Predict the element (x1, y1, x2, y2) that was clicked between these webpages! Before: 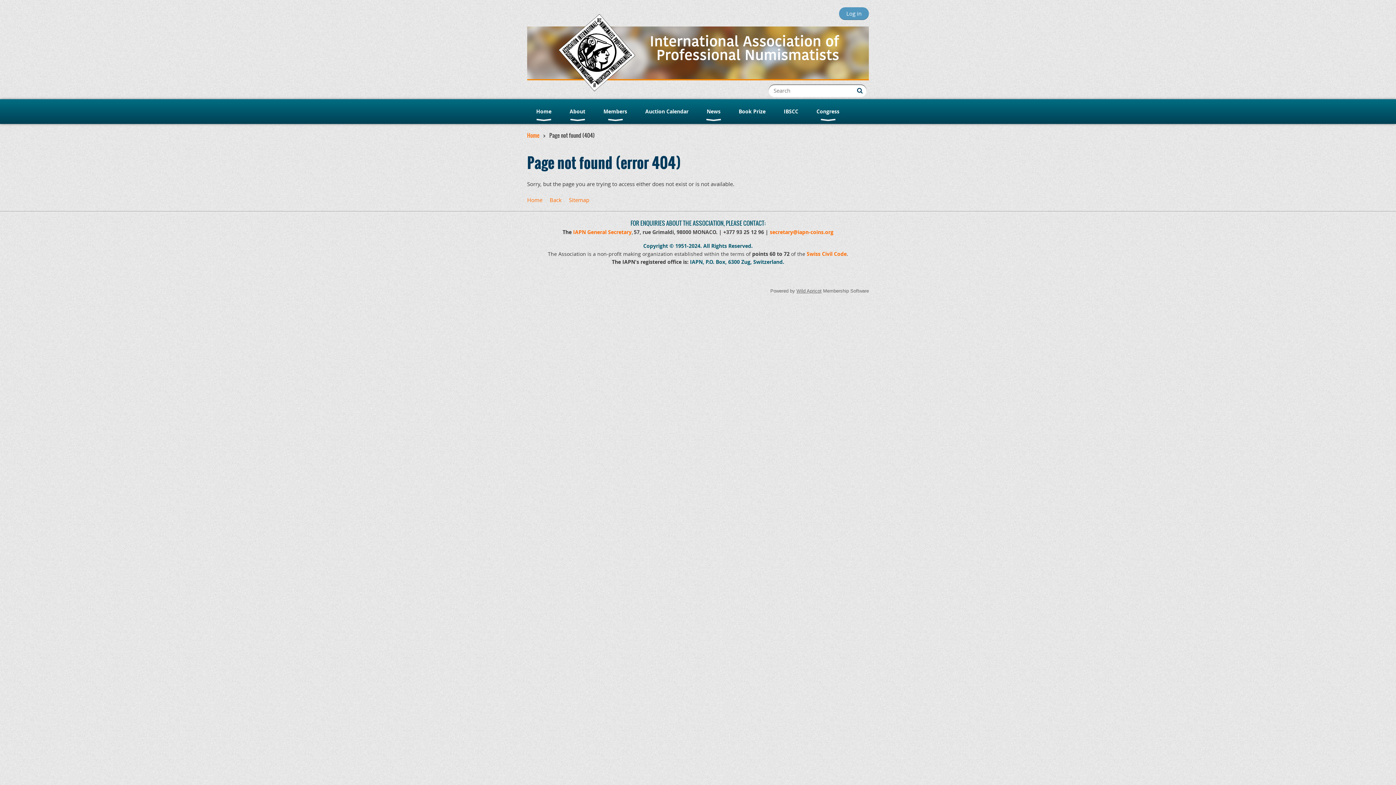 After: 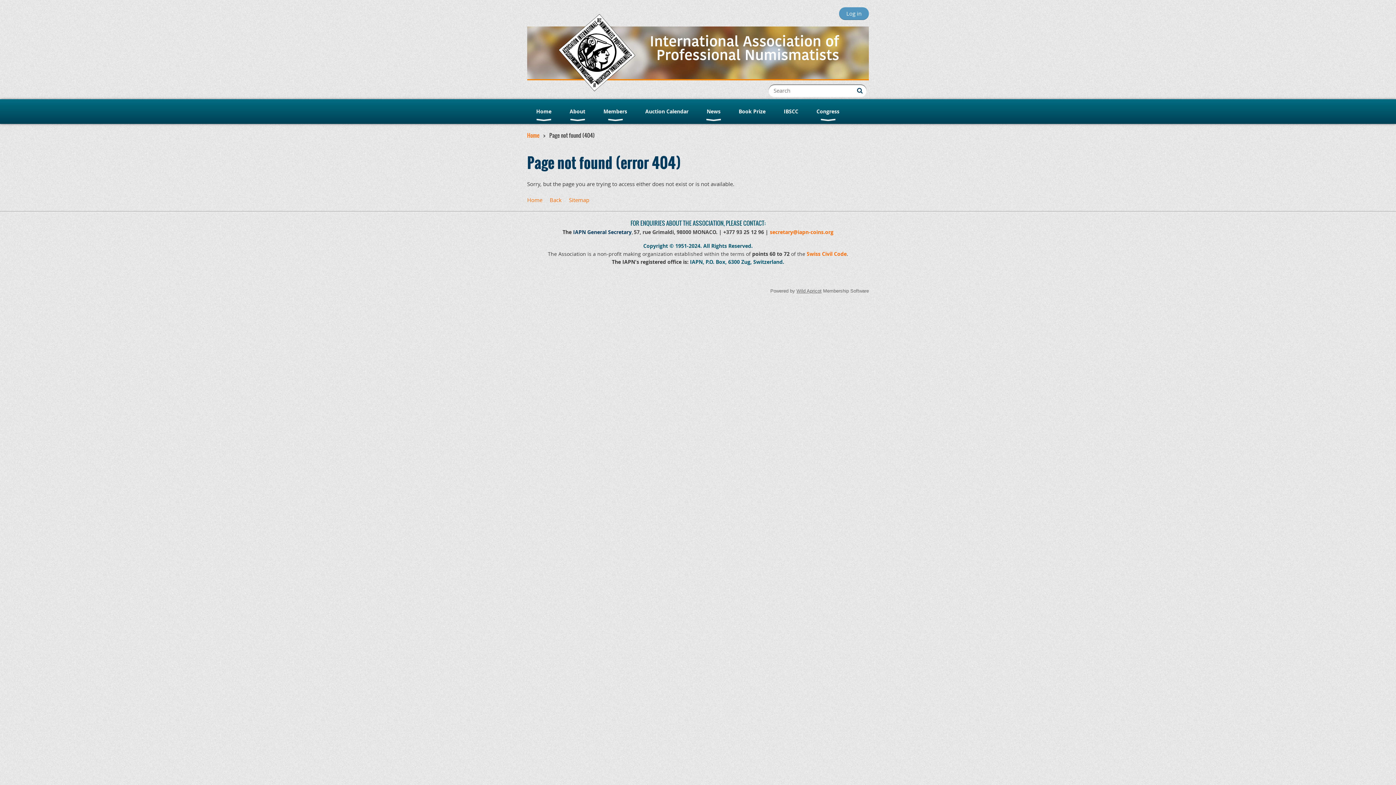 Action: label: IAPN General Secretary bbox: (573, 228, 631, 235)